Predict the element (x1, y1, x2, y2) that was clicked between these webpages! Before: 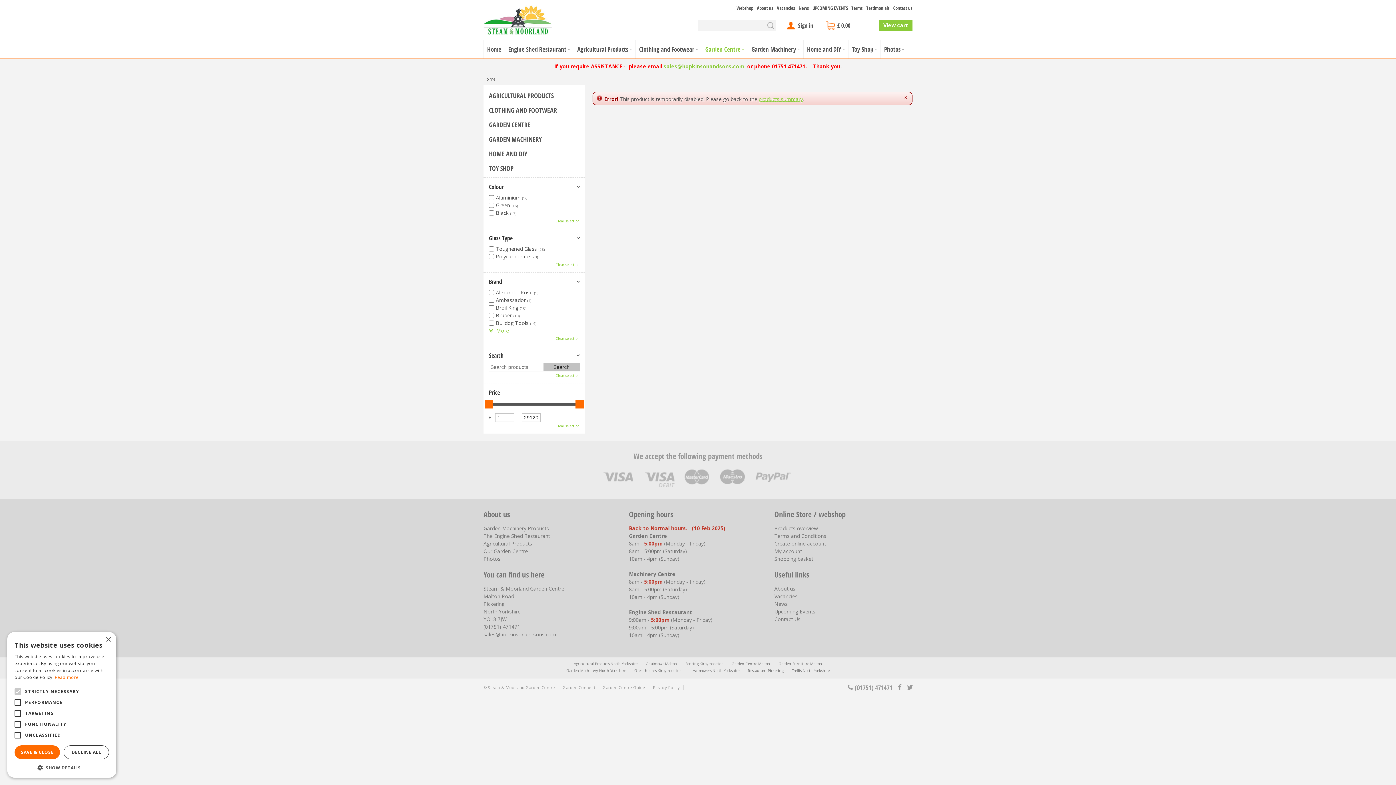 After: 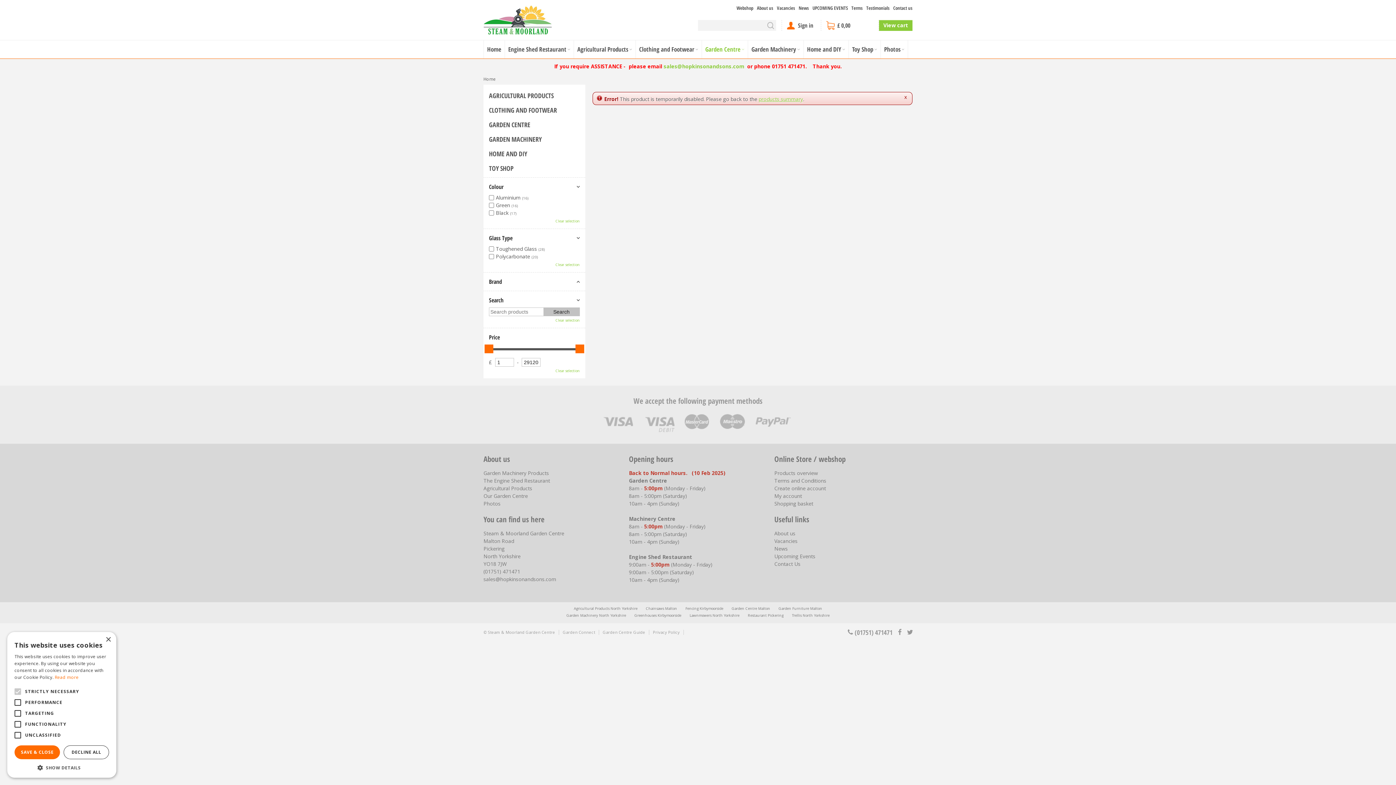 Action: label: Brand bbox: (489, 278, 580, 285)